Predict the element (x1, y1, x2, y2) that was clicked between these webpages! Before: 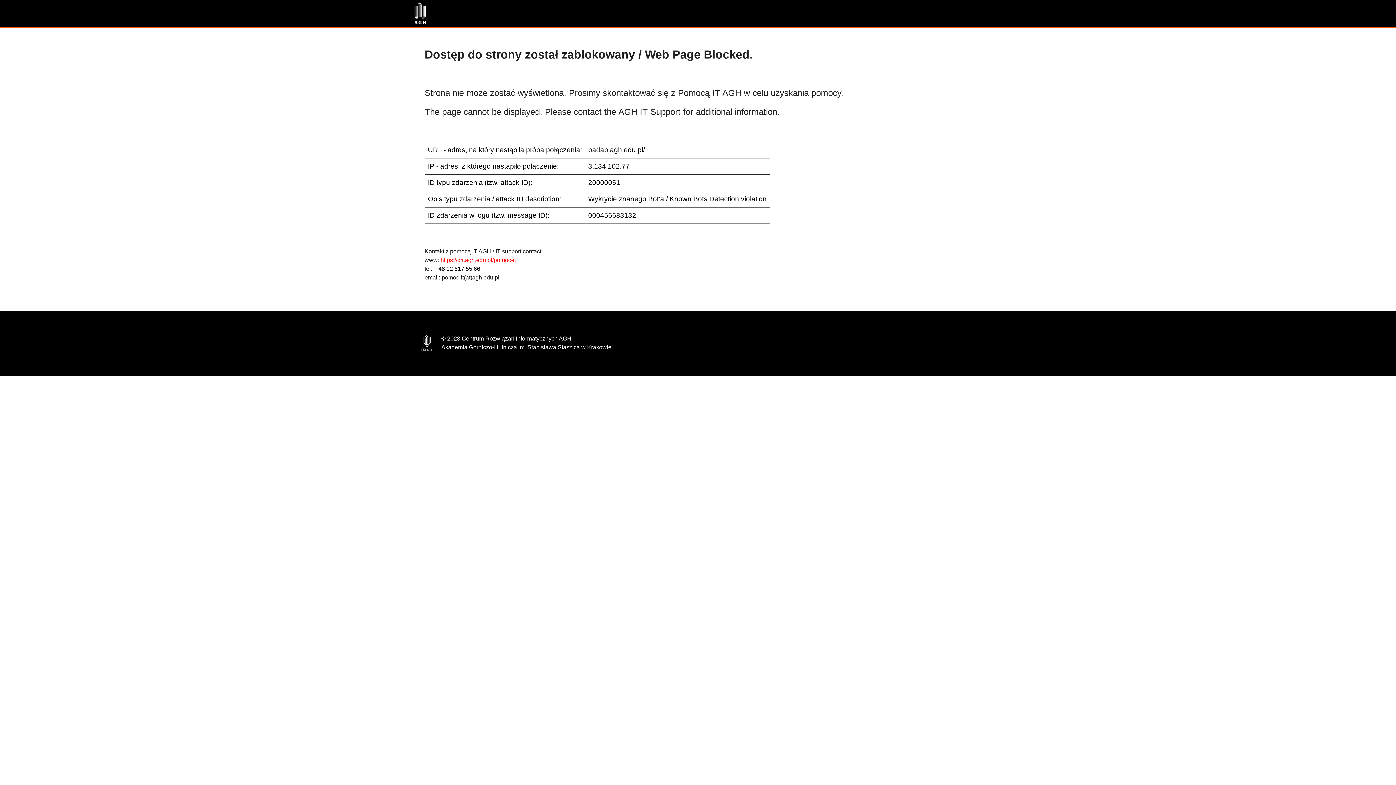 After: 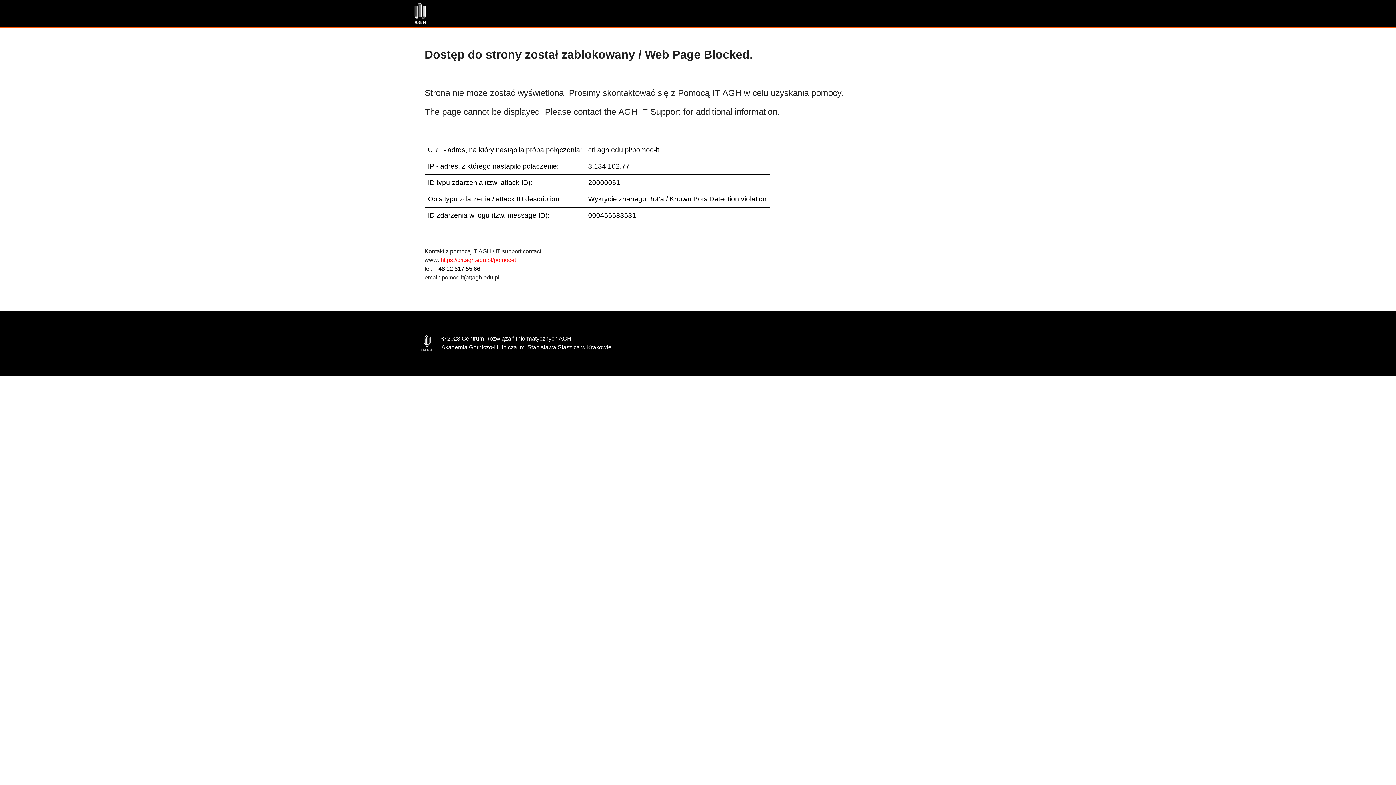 Action: bbox: (440, 257, 516, 263) label: https://cri.agh.edu.pl/pomoc-it